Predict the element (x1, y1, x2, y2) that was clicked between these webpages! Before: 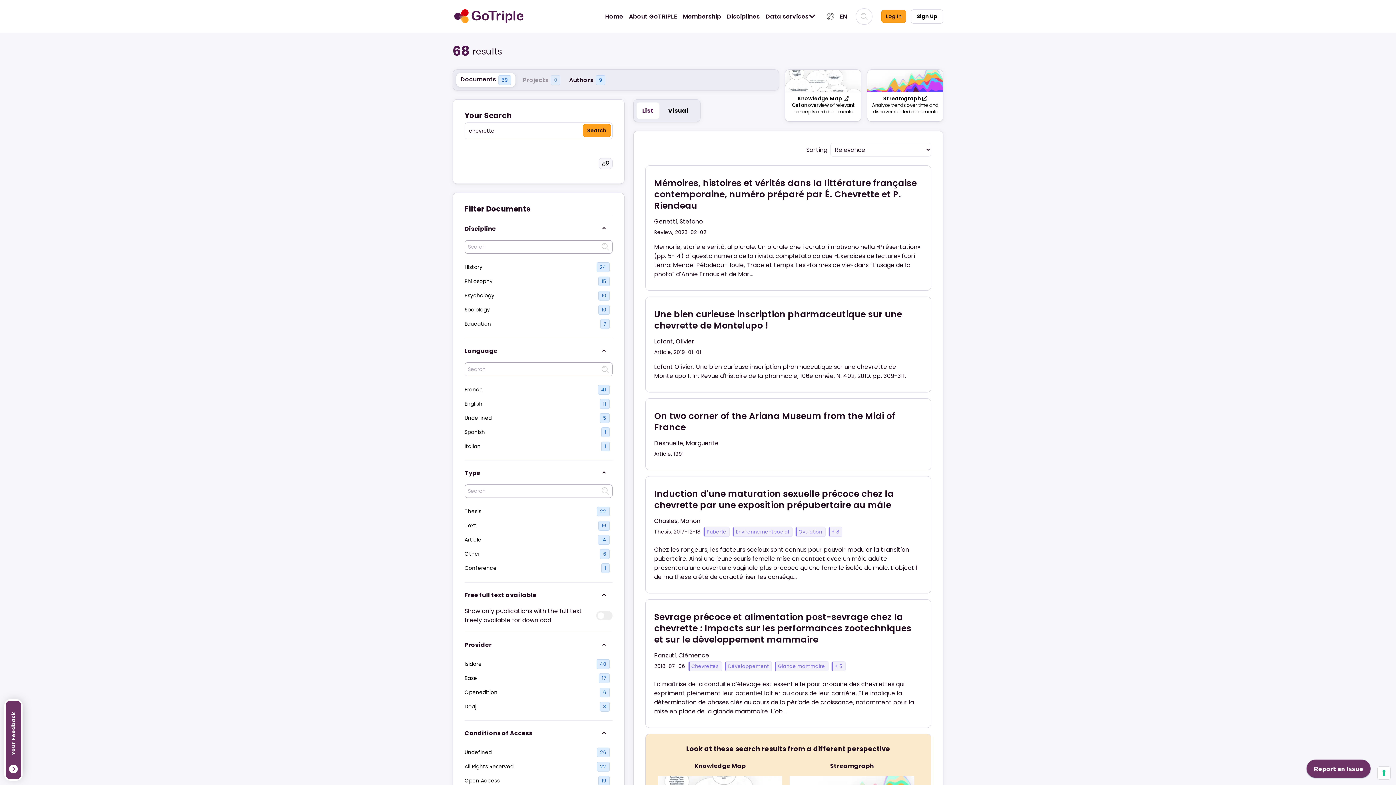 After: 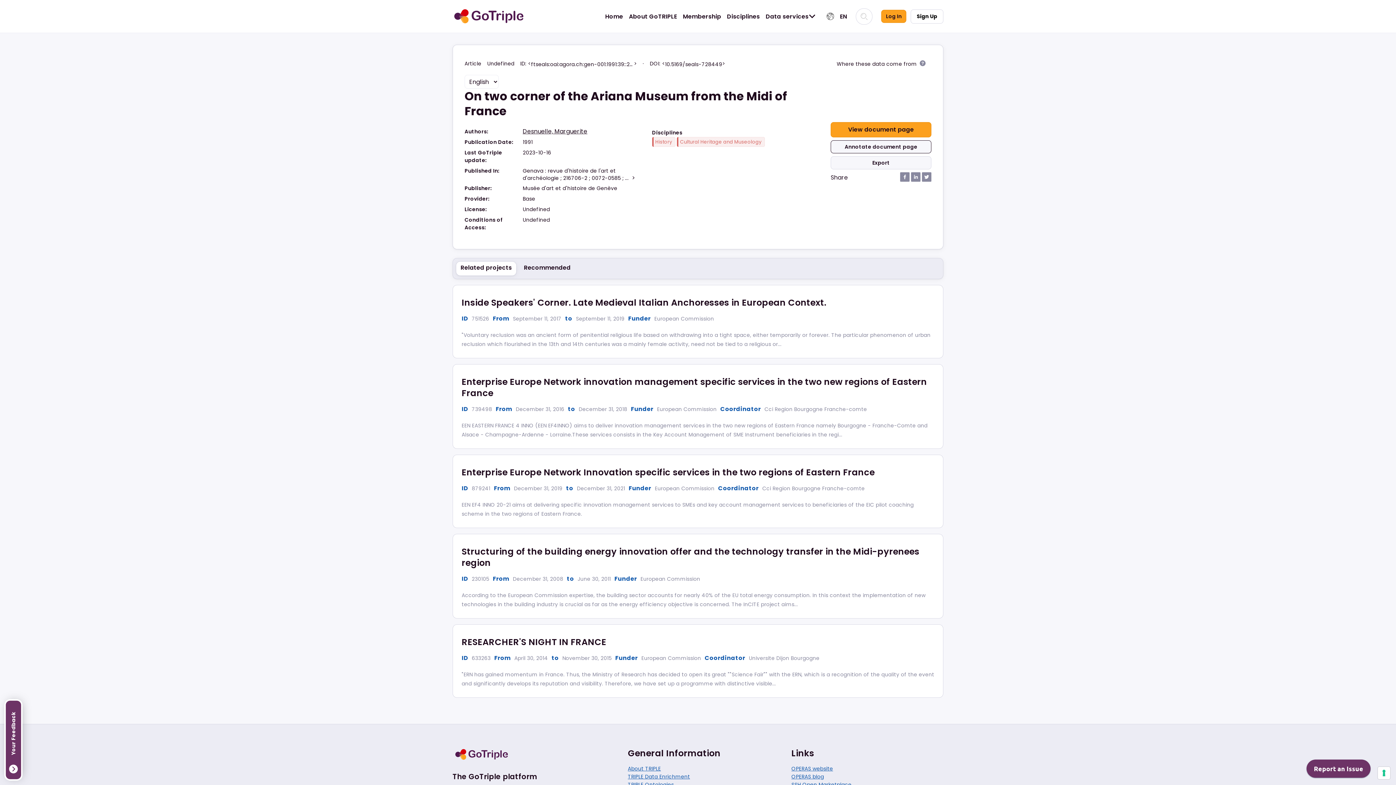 Action: bbox: (654, 410, 922, 458) label: On two corner of the Ariana Museum from the Midi of France
Desnuelle, Marguerite
Article,
1991